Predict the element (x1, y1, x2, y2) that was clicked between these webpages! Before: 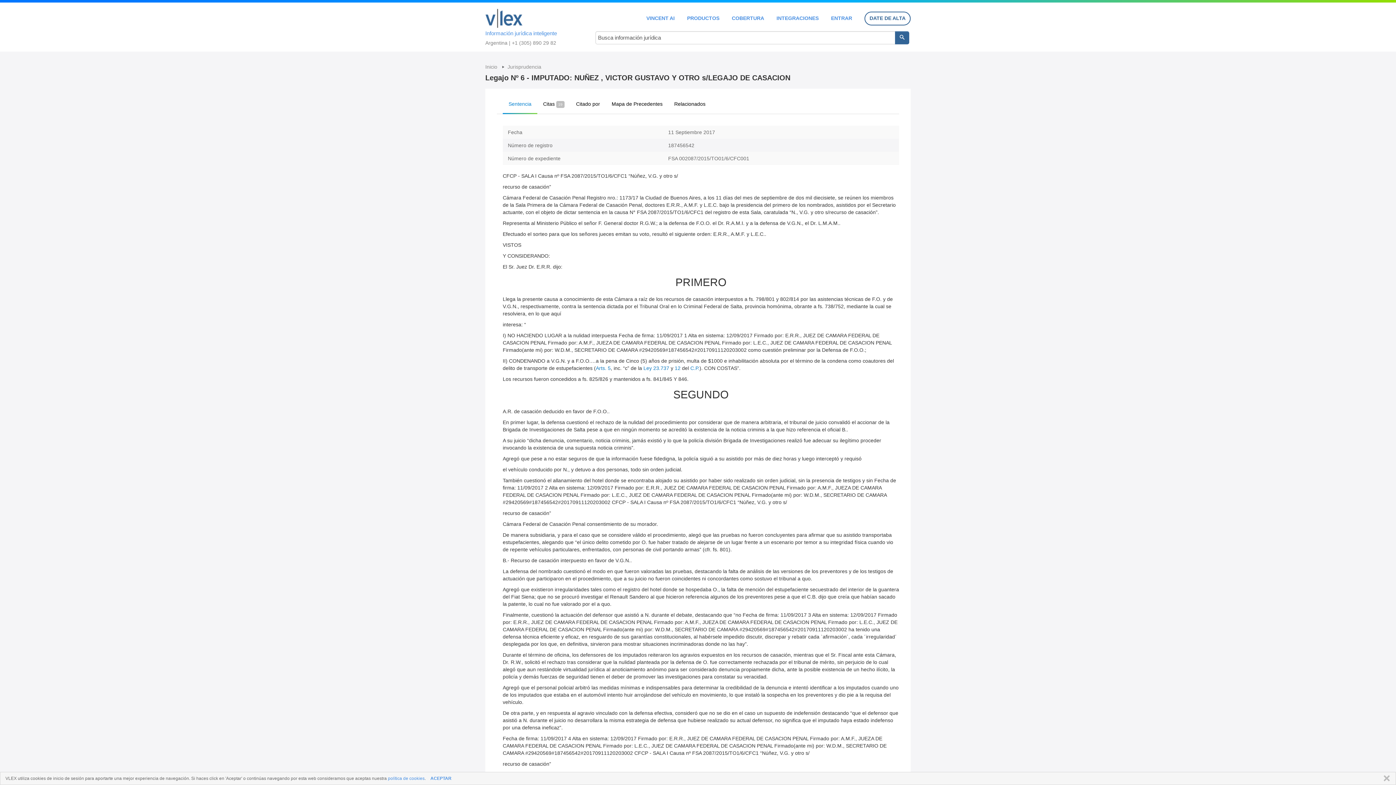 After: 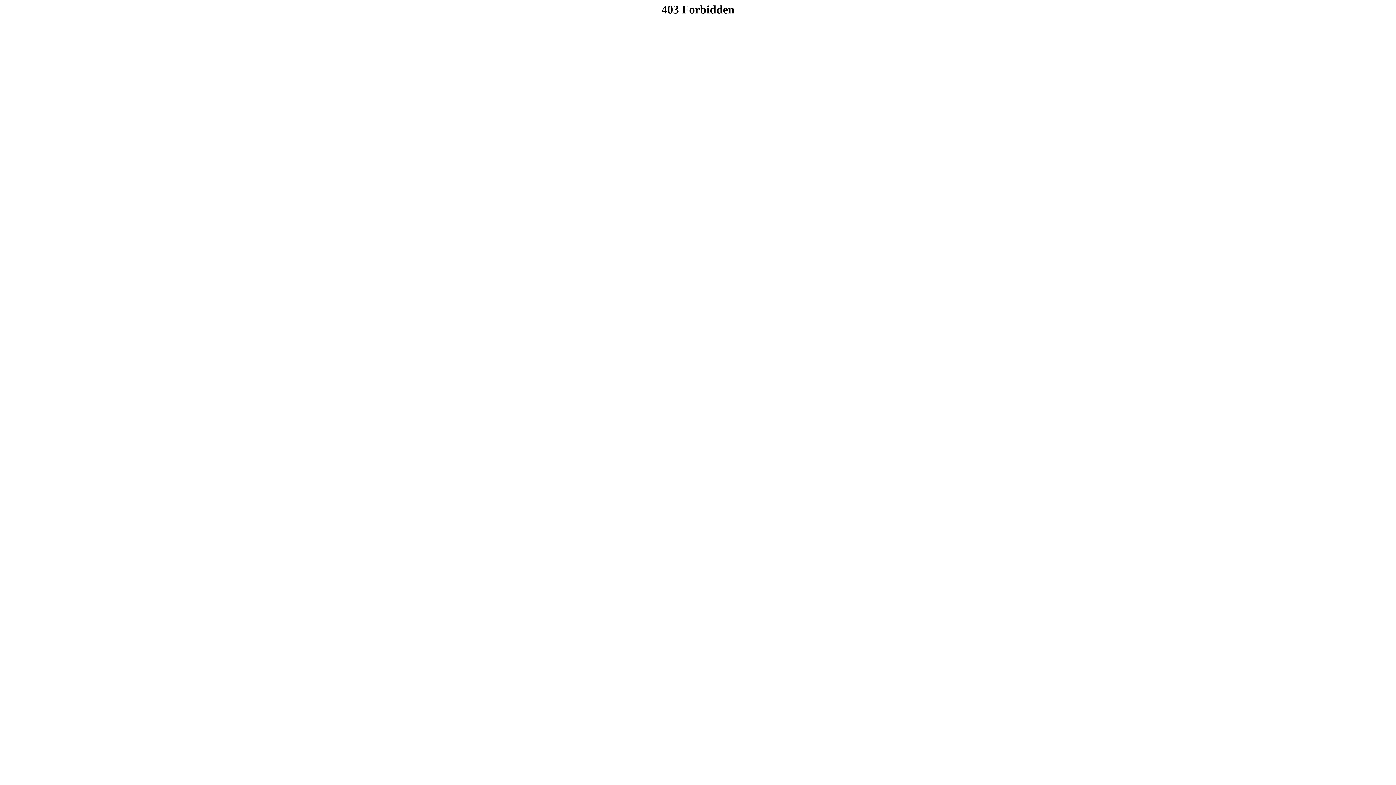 Action: label: ENTRAR bbox: (831, 15, 852, 20)